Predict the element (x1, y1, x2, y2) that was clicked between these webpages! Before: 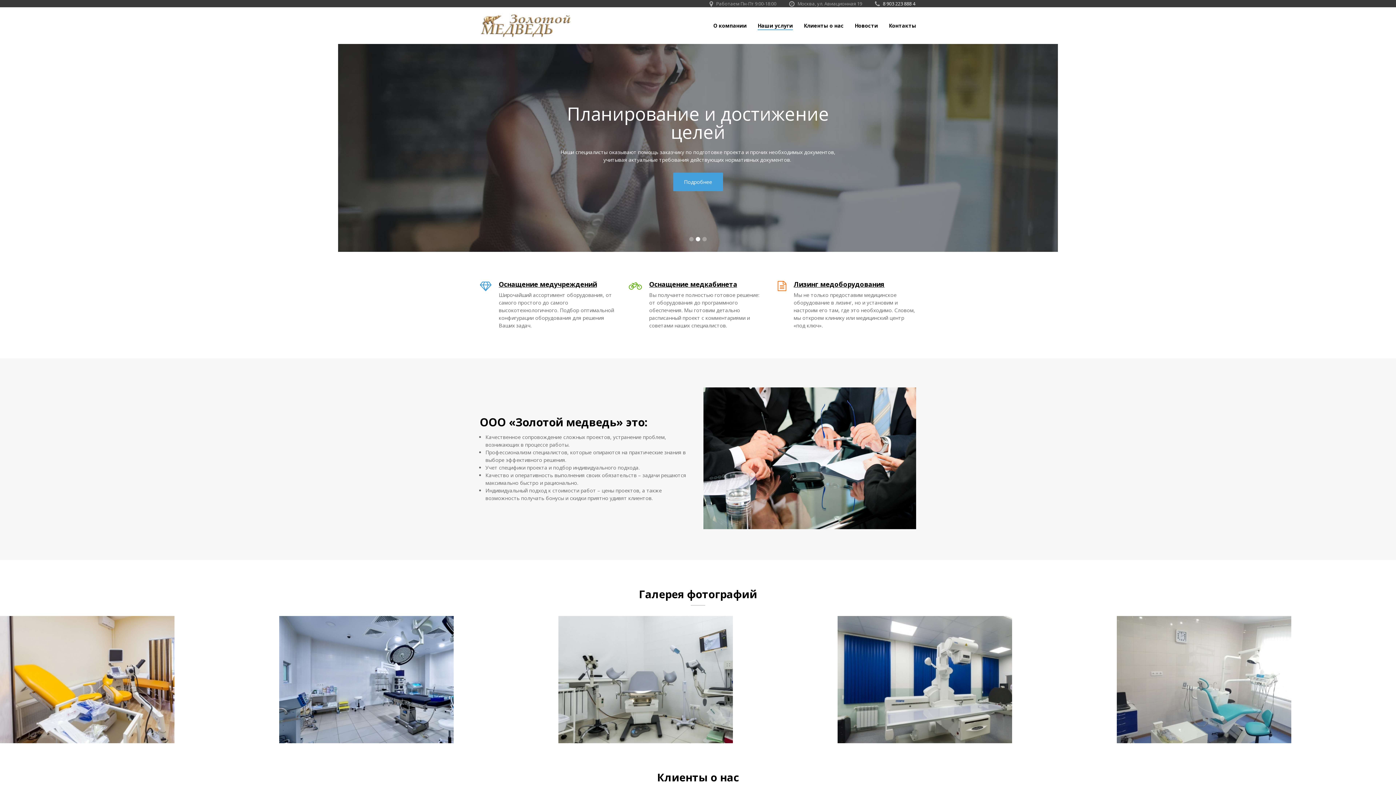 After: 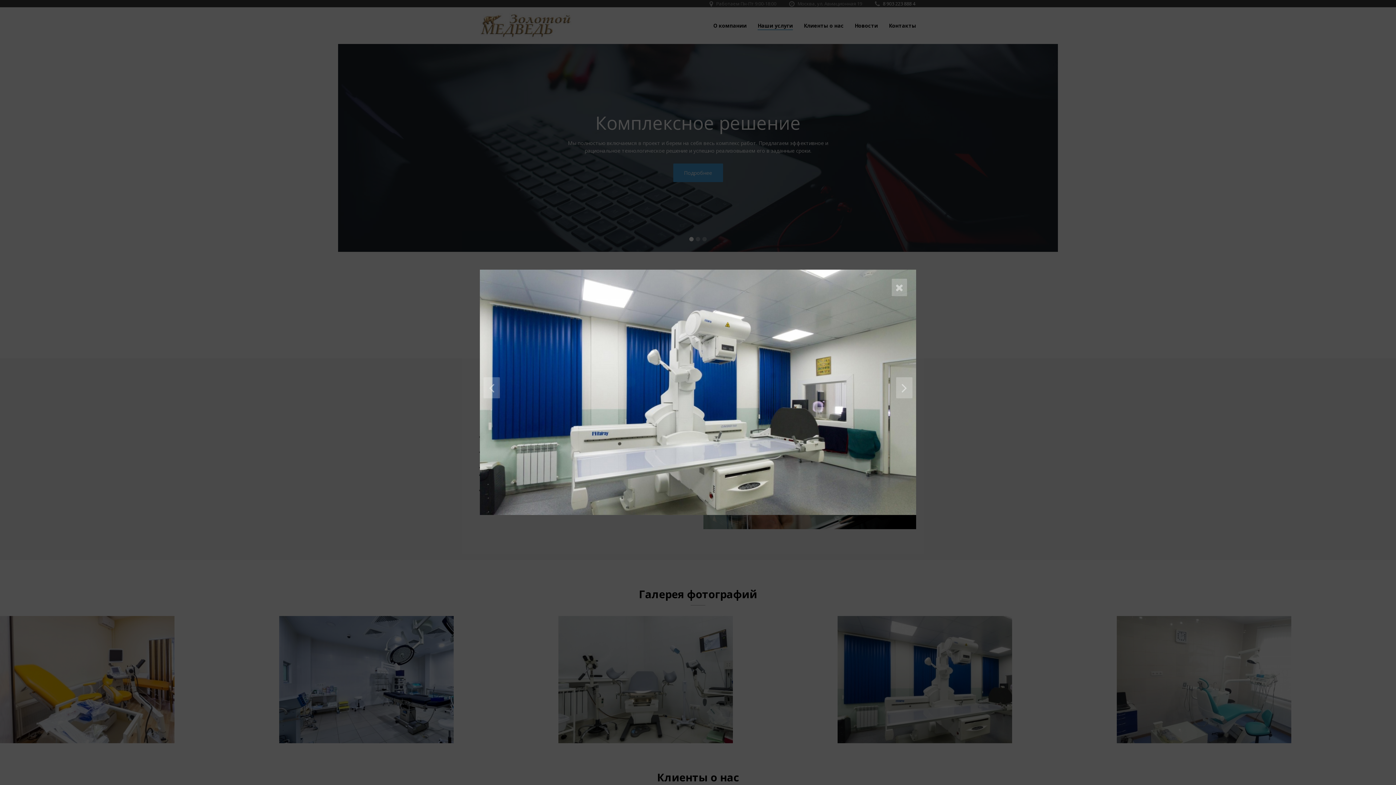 Action: bbox: (837, 616, 1117, 743)